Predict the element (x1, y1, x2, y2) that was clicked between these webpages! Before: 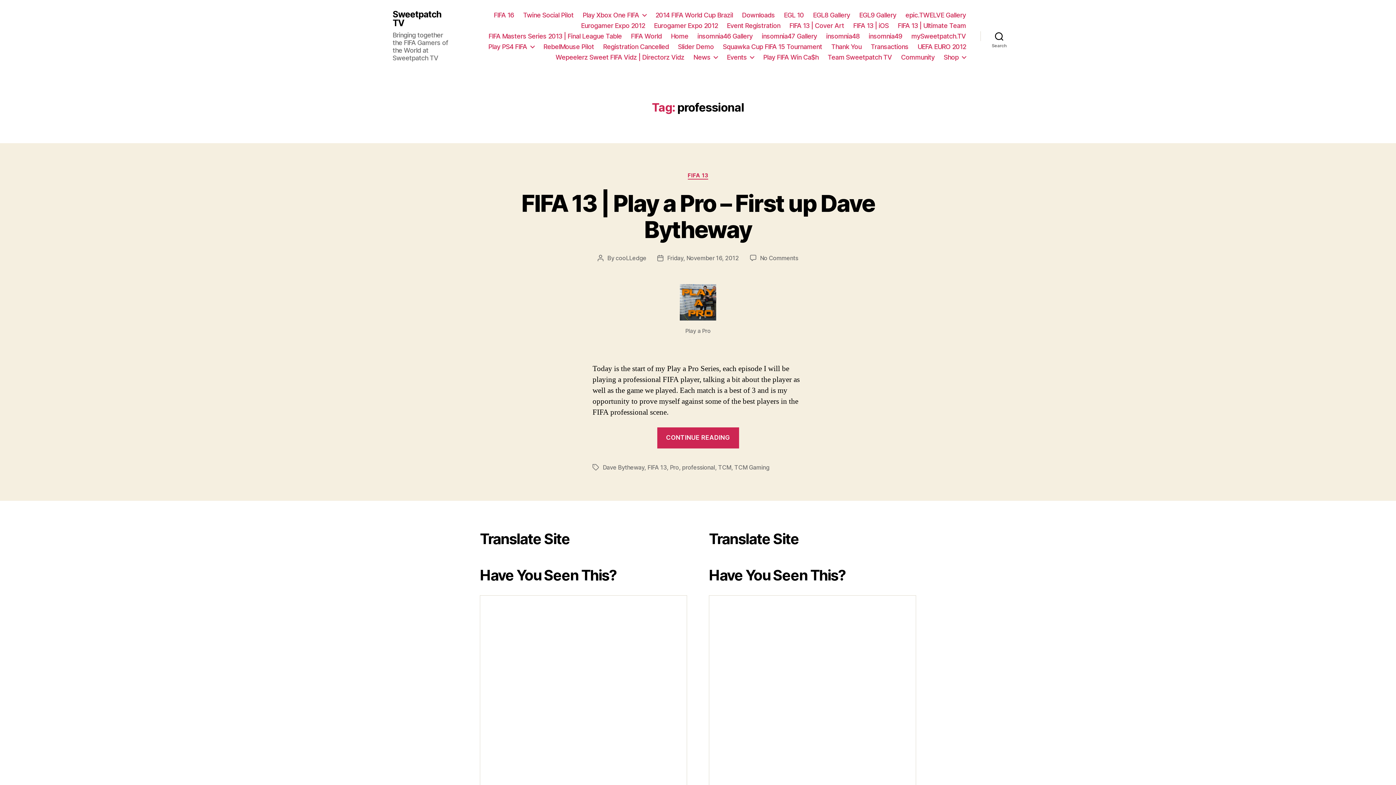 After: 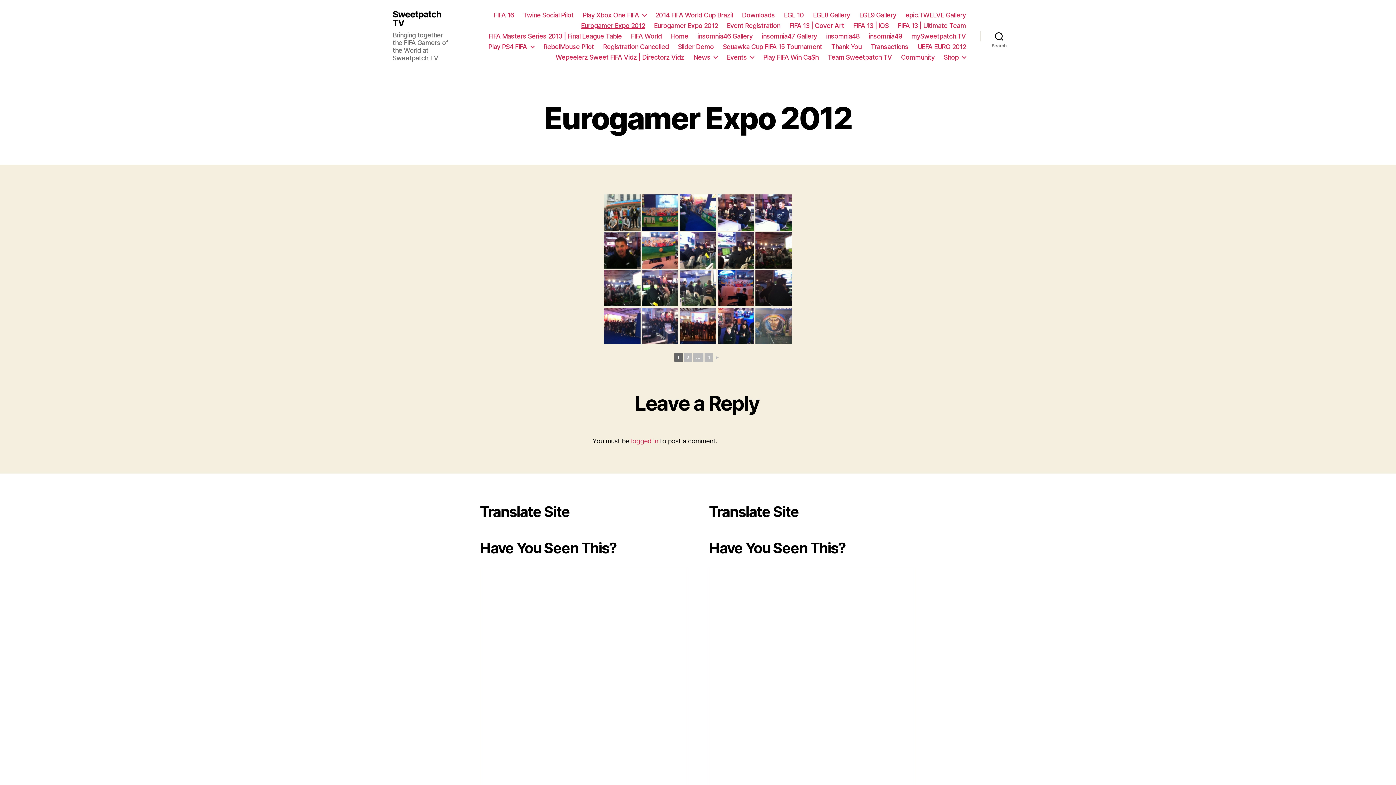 Action: bbox: (581, 21, 645, 29) label: Eurogamer Expo 2012